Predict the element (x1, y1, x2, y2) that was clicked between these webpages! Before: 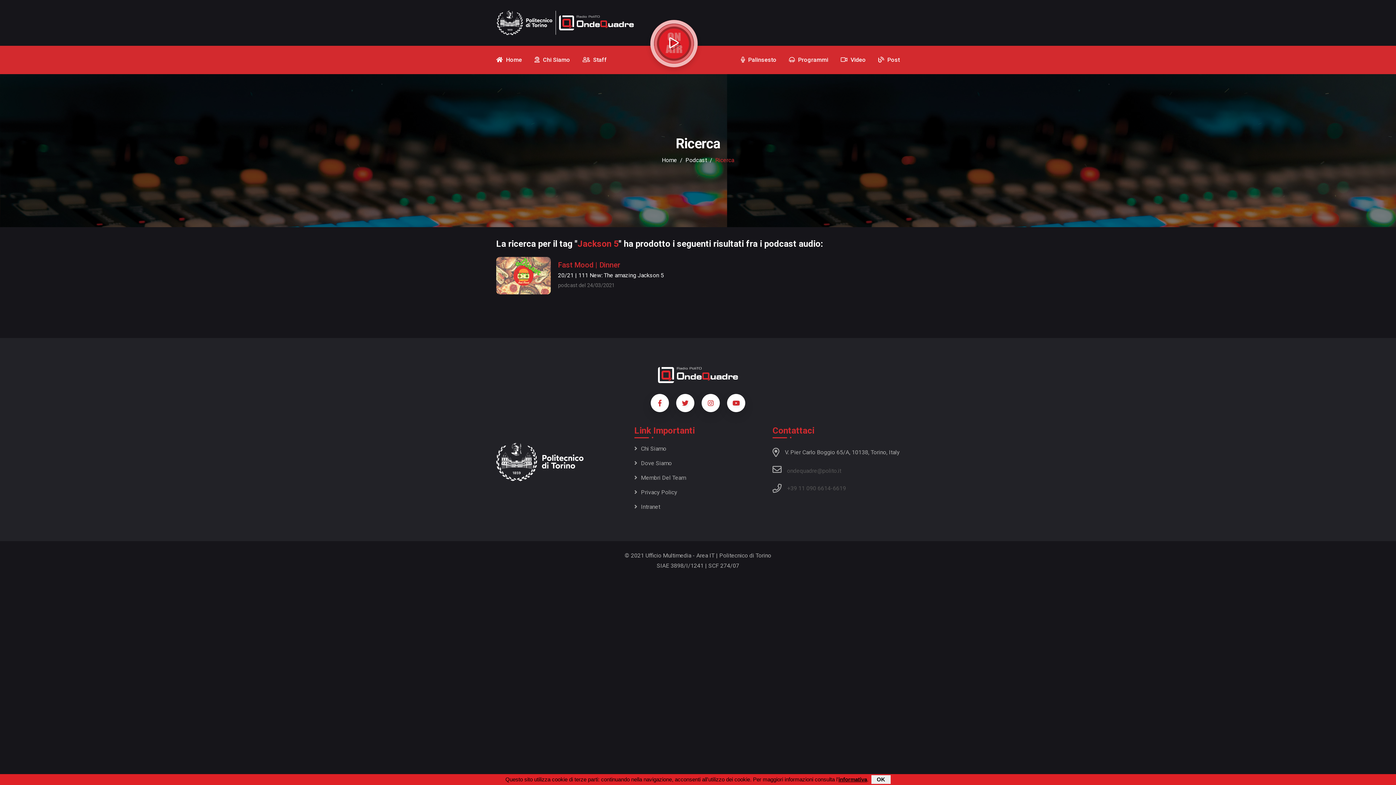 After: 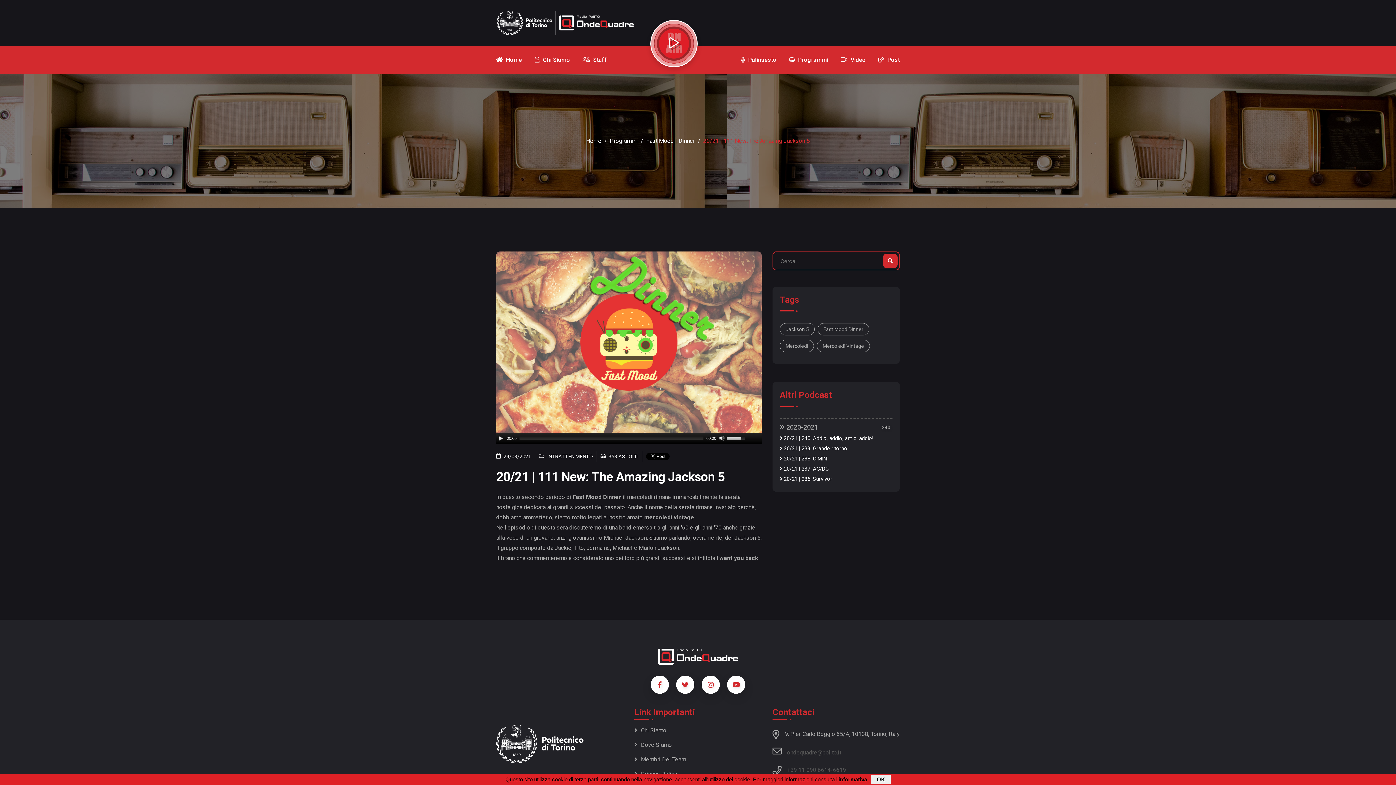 Action: bbox: (496, 257, 550, 294)